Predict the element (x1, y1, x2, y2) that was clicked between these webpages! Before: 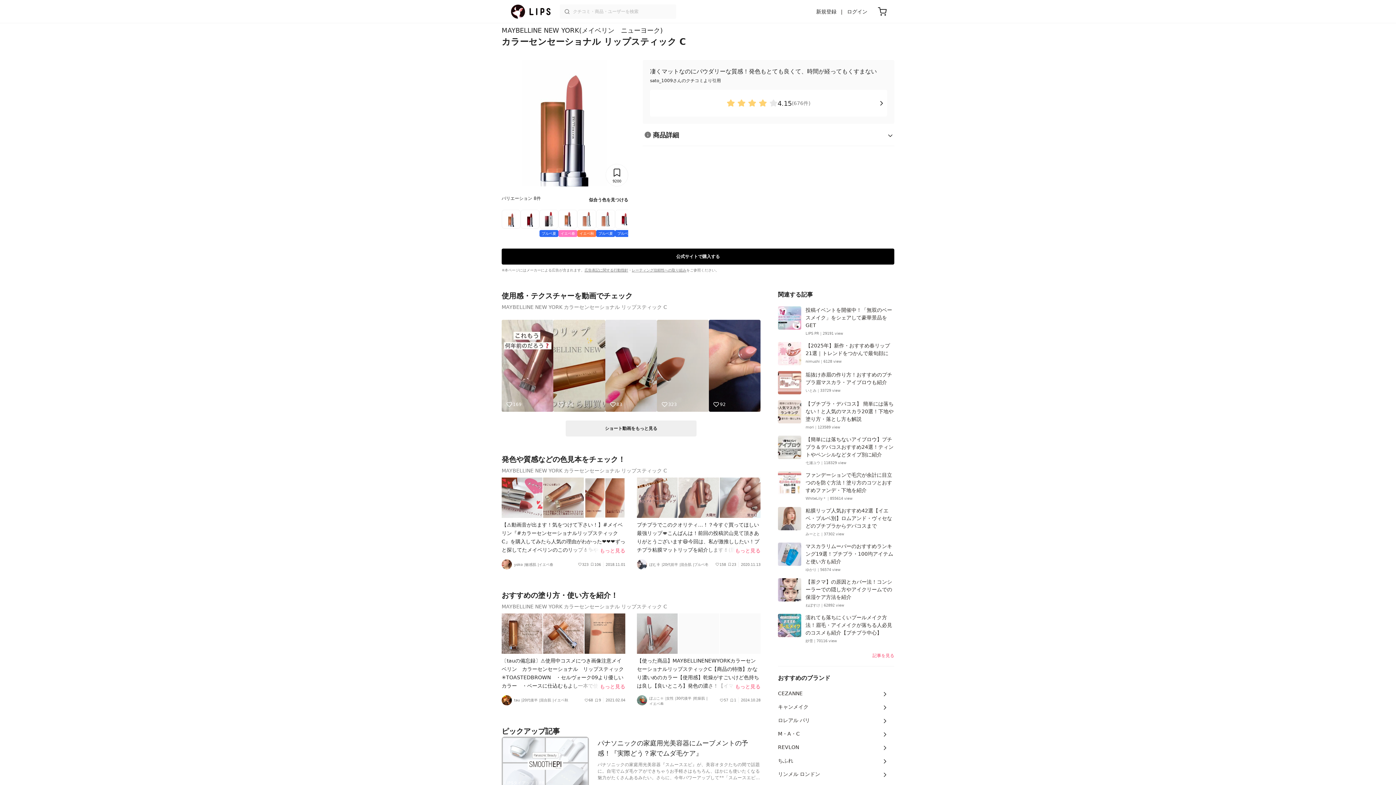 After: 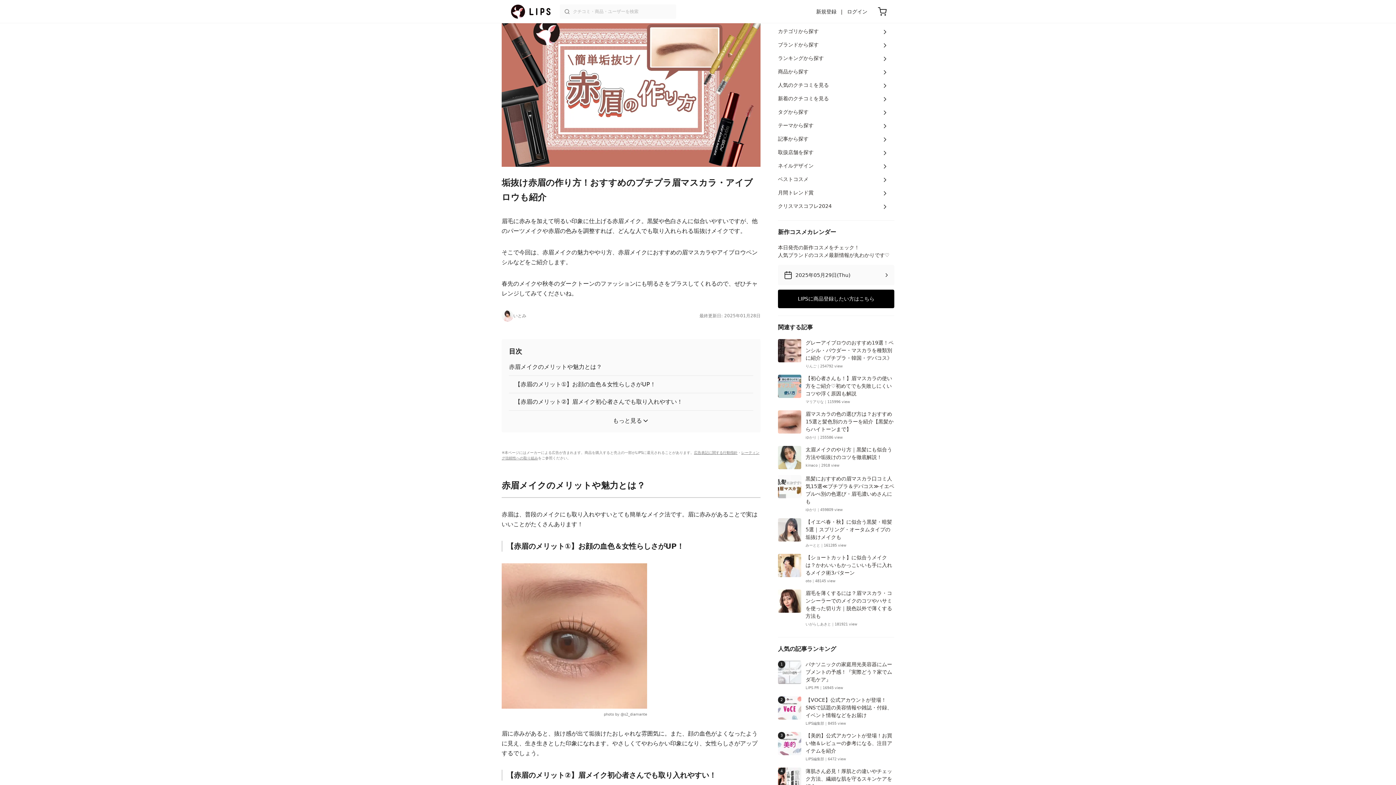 Action: label: 垢抜け赤眉の作り方！おすすめのプチプラ眉マスカラ・アイブロウも紹介

いとみ｜33729 view bbox: (778, 368, 894, 397)